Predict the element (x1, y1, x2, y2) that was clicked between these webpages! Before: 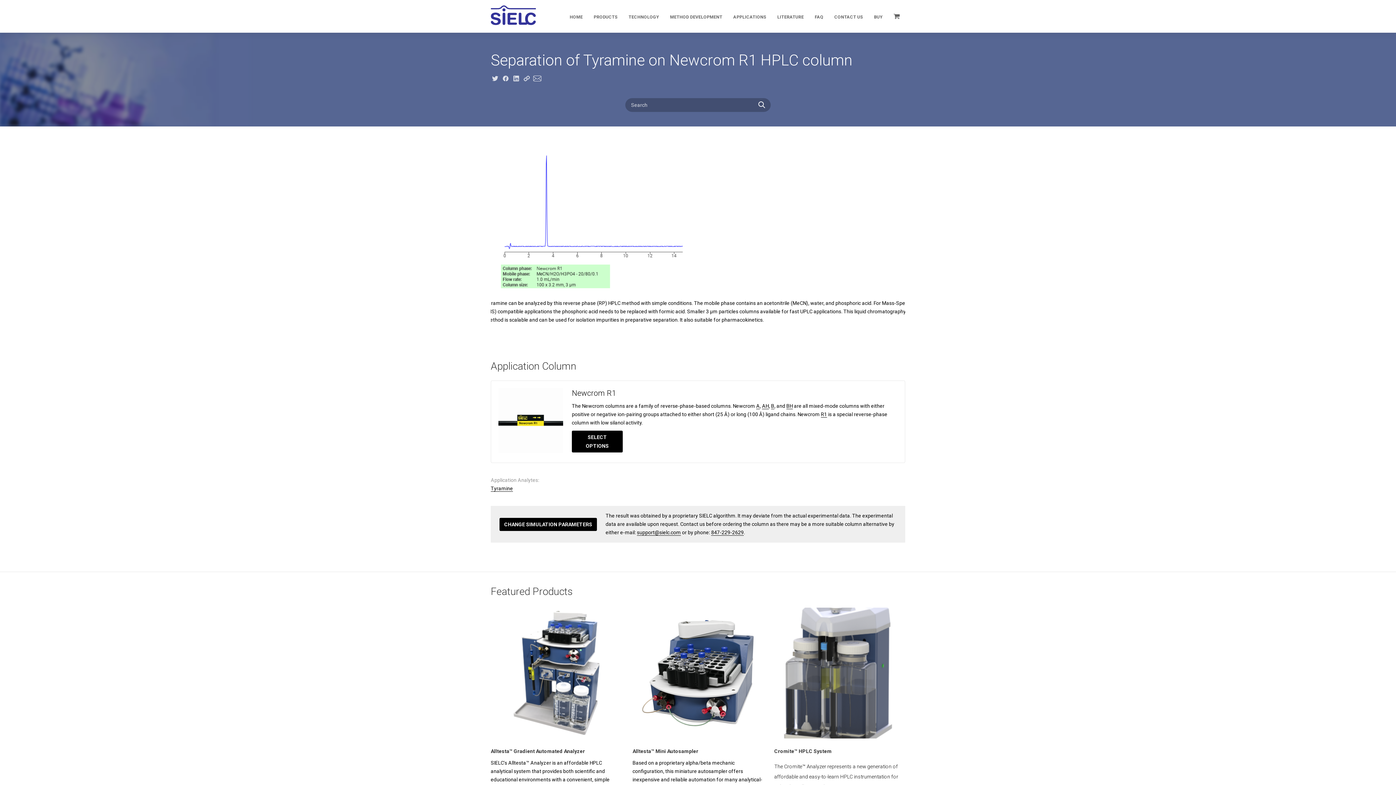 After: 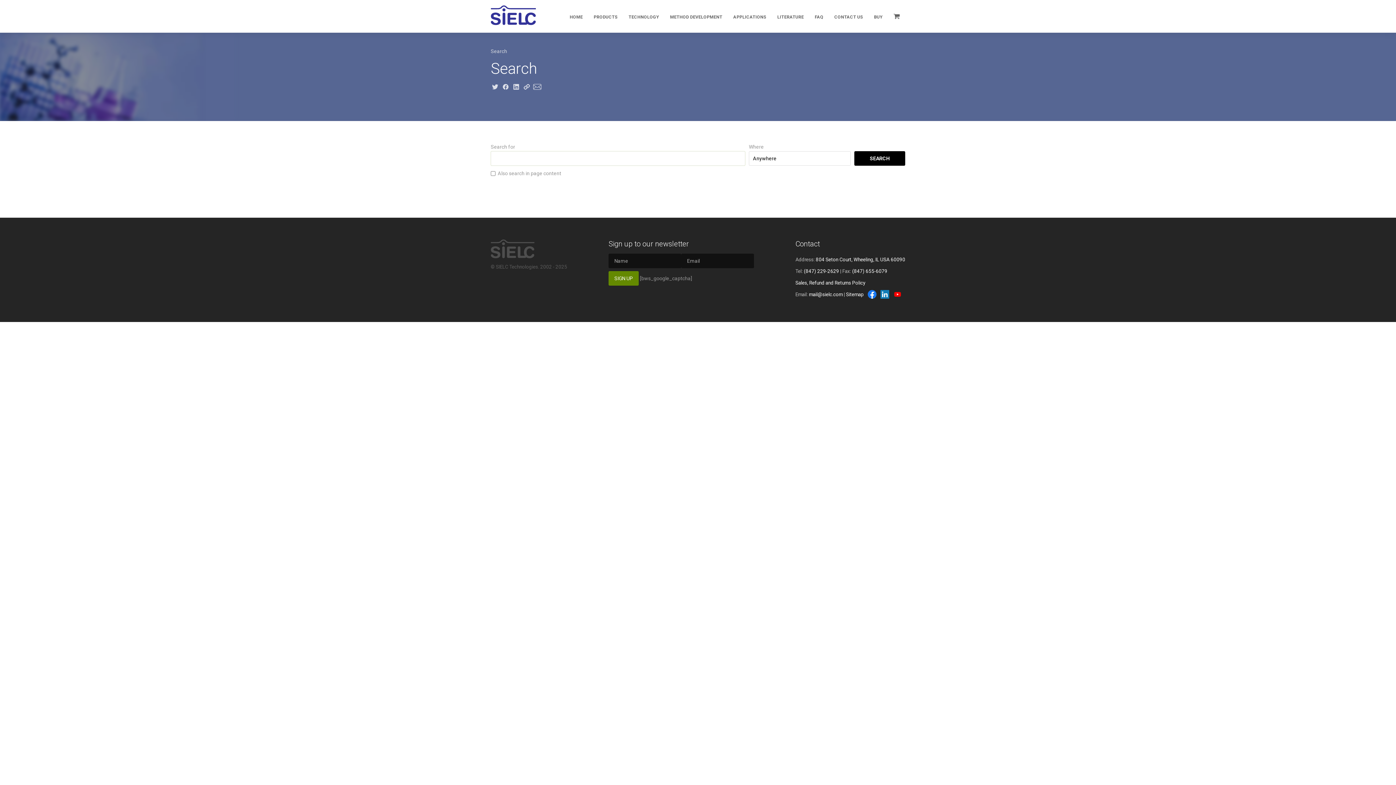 Action: bbox: (753, 98, 770, 112)